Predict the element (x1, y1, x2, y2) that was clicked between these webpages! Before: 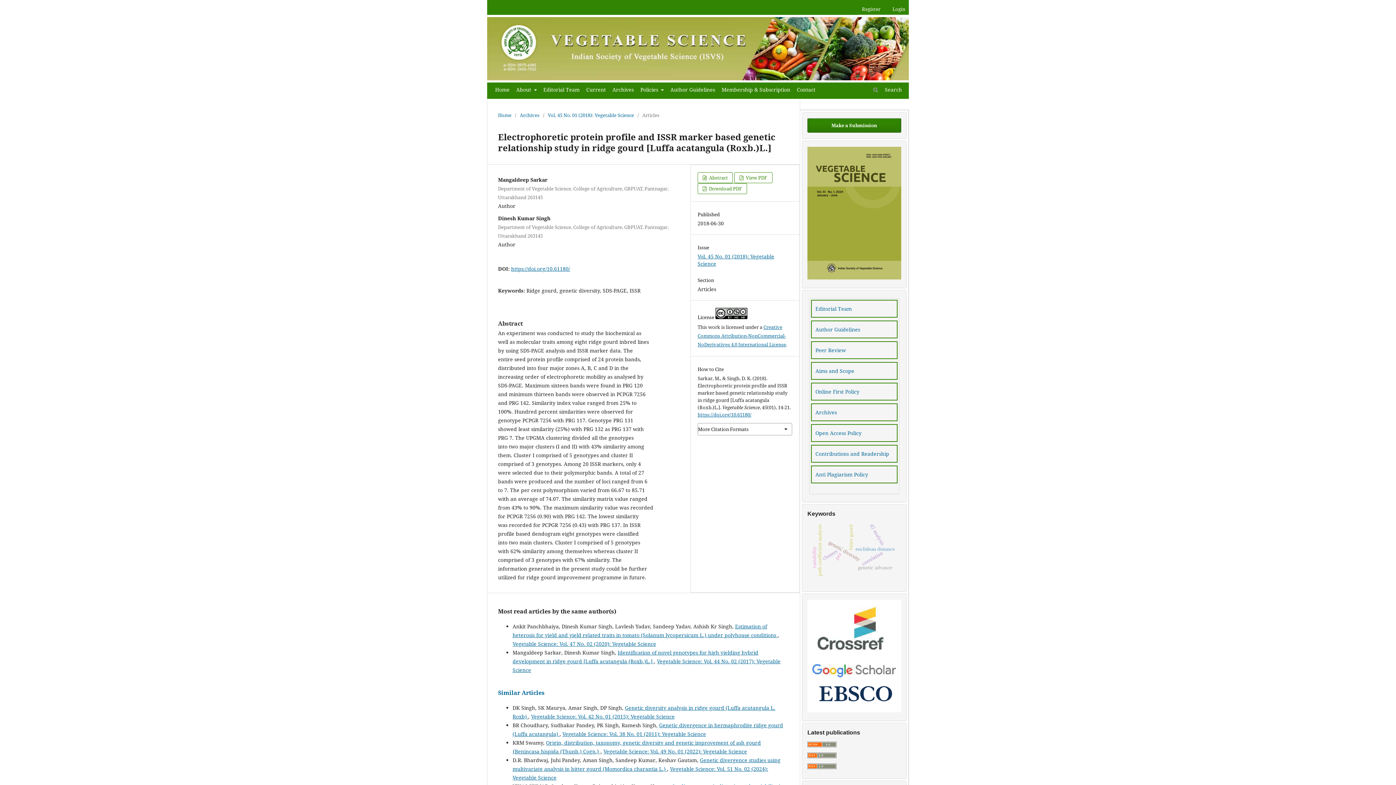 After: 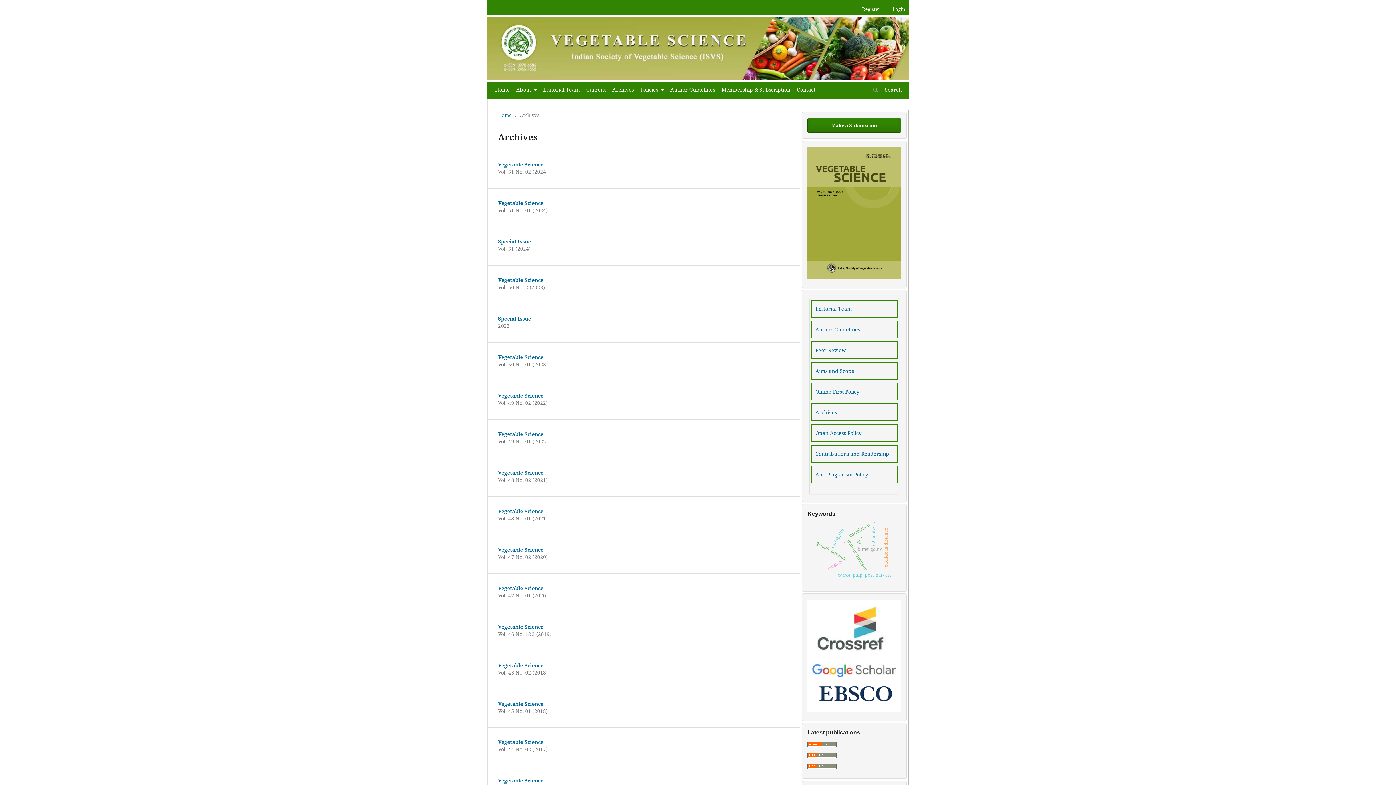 Action: bbox: (520, 111, 539, 118) label: Archives